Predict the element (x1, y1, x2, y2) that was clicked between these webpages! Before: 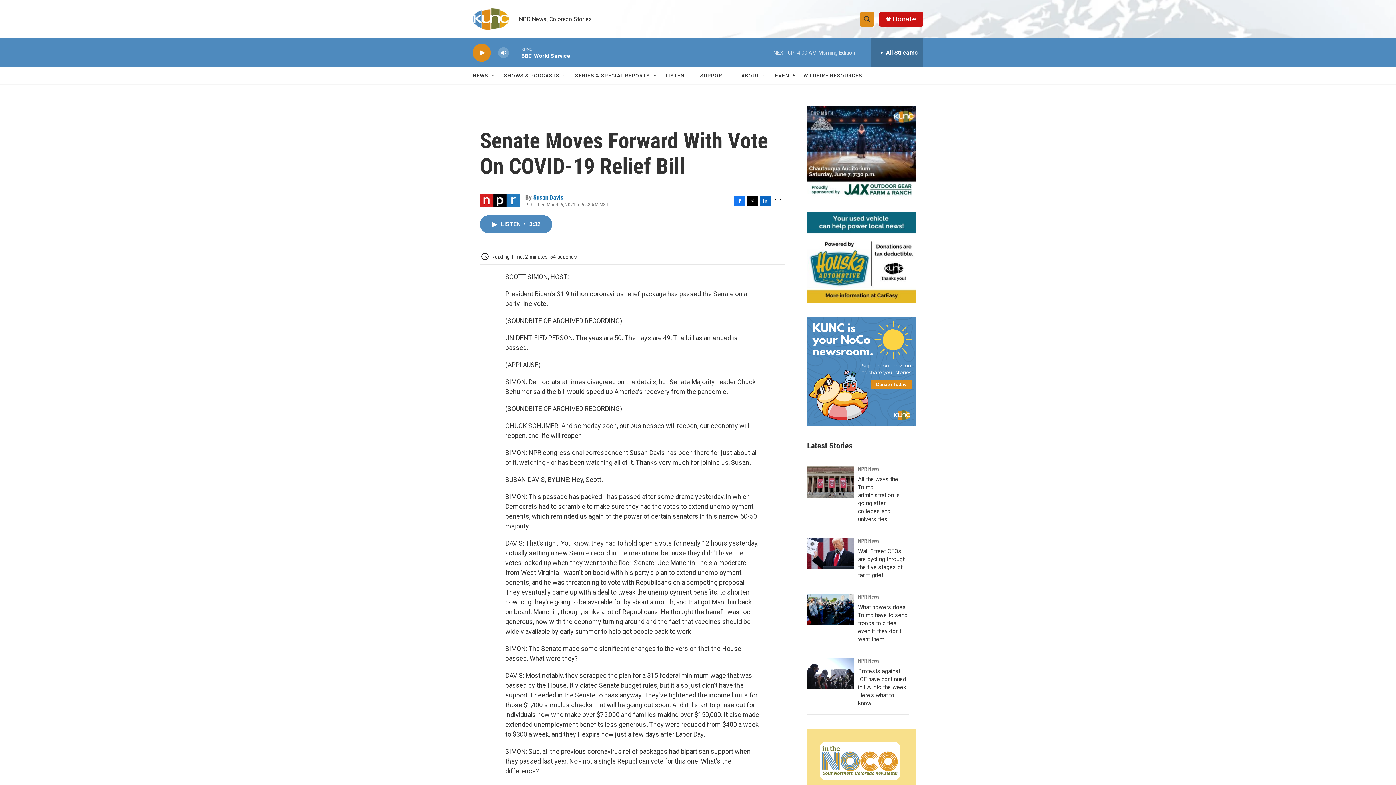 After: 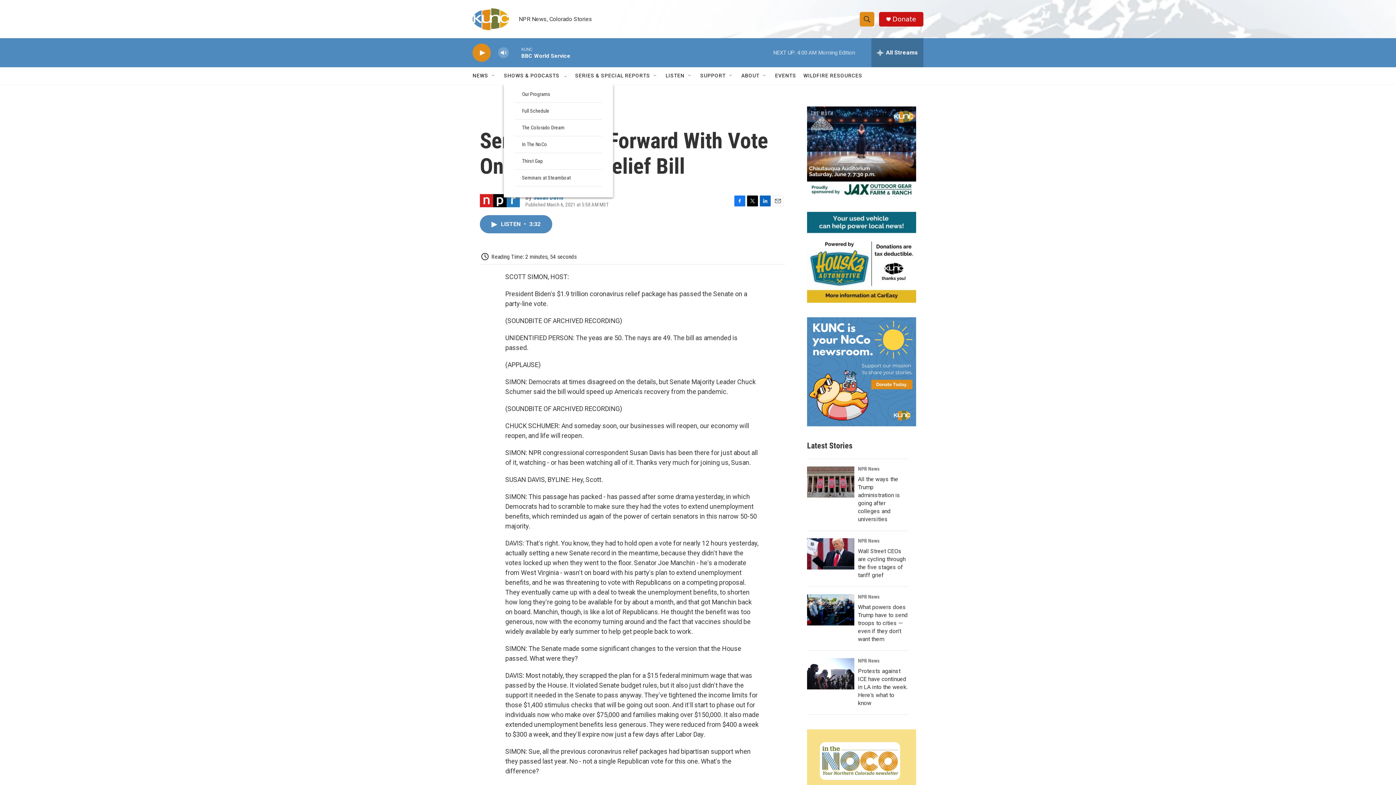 Action: bbox: (562, 72, 568, 78) label: Open Sub Navigation